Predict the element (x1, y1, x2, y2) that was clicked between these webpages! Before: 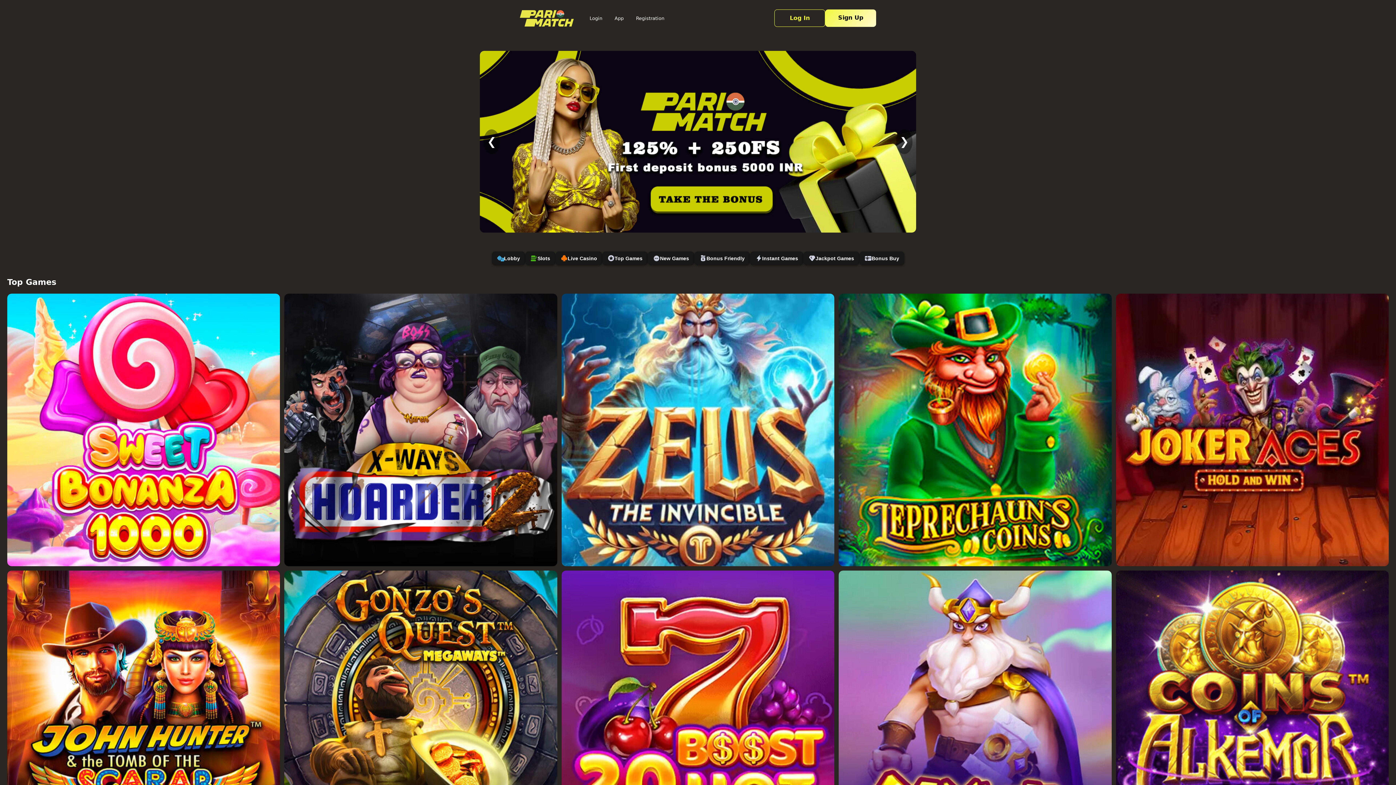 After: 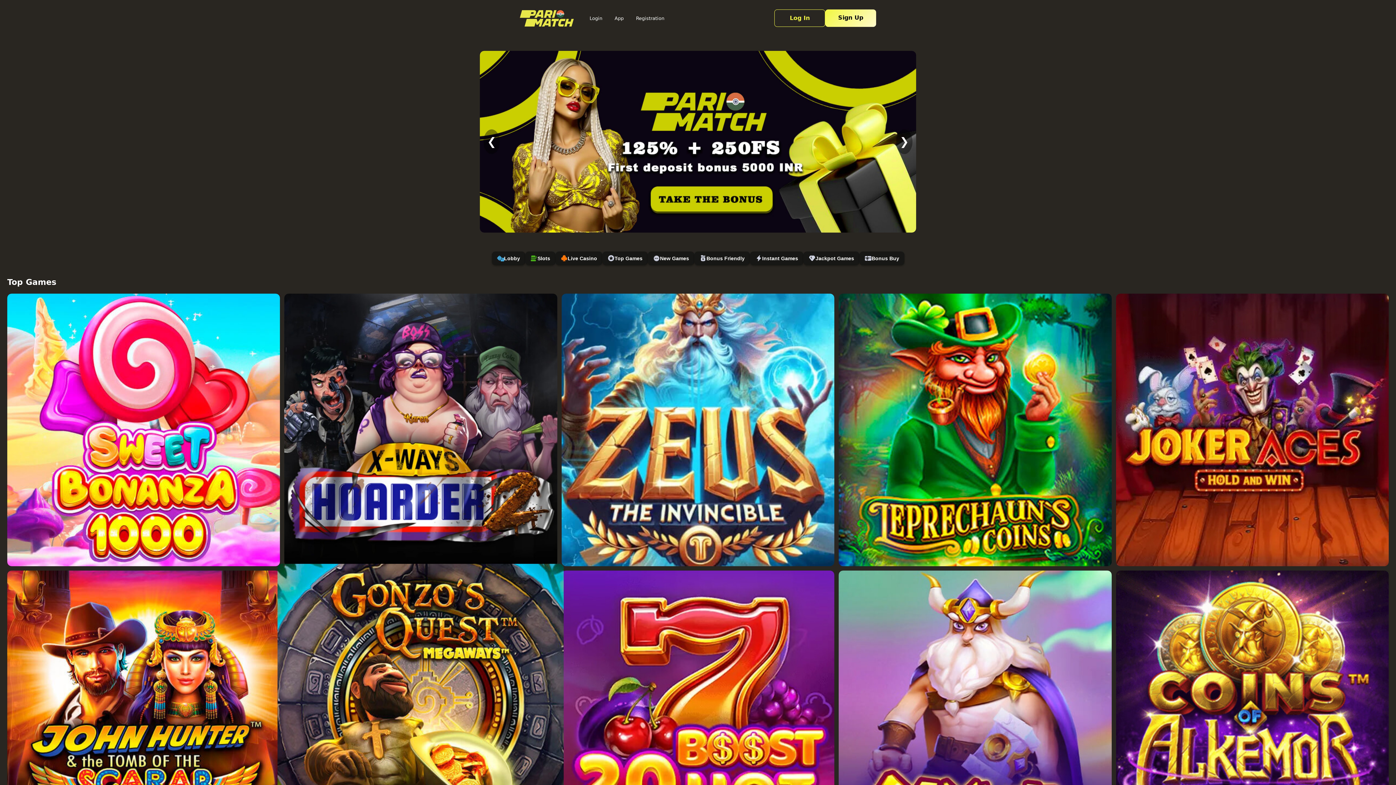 Action: bbox: (284, 571, 557, 843)